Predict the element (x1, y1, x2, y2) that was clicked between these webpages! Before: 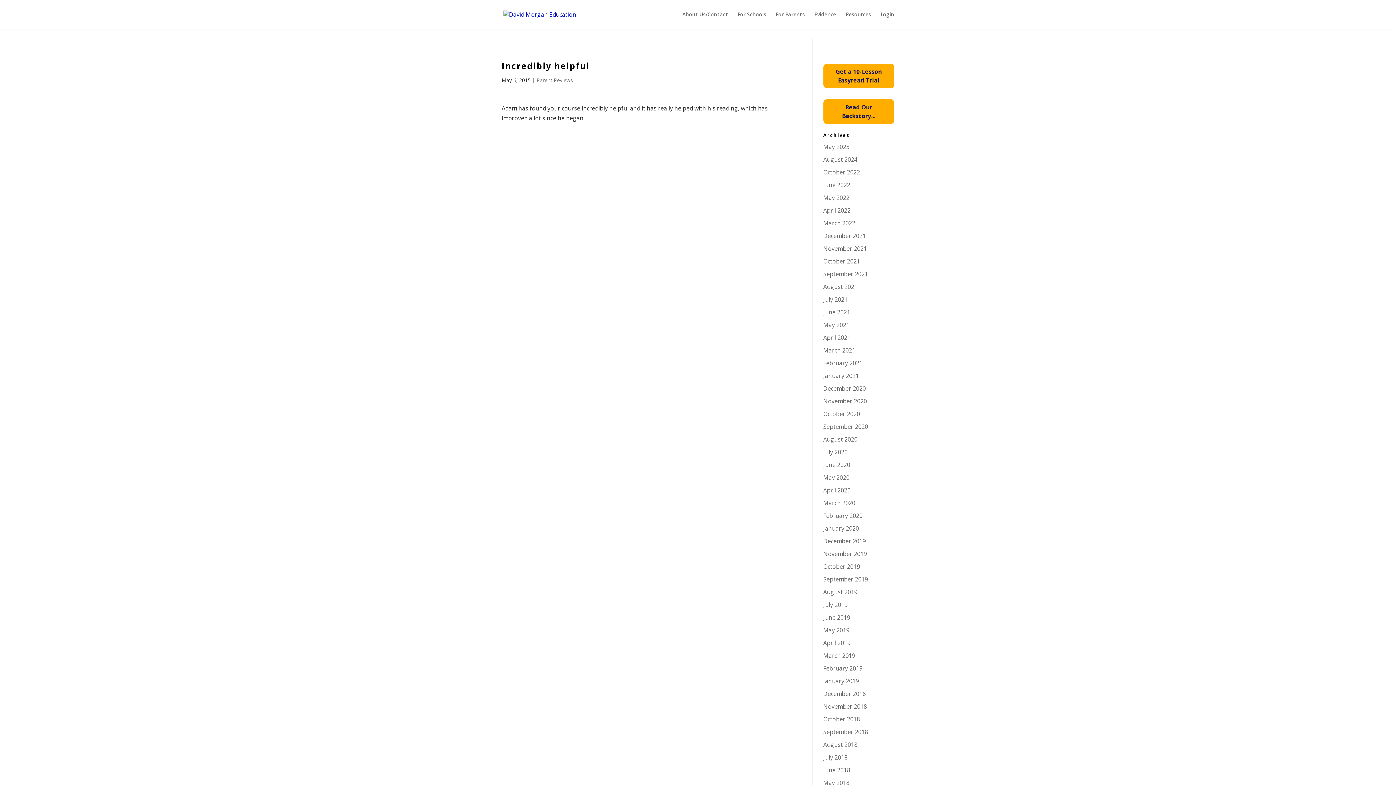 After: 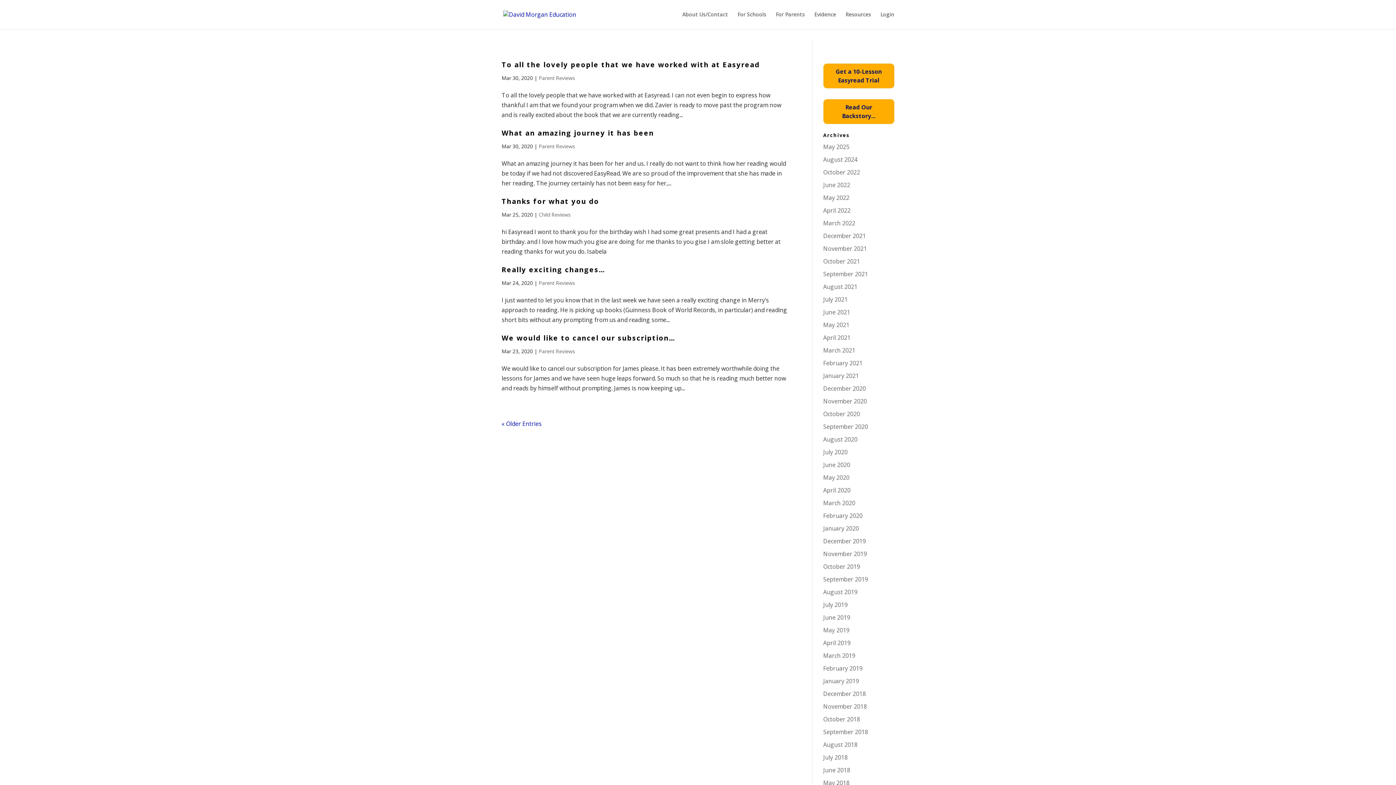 Action: label: March 2020 bbox: (823, 499, 855, 507)